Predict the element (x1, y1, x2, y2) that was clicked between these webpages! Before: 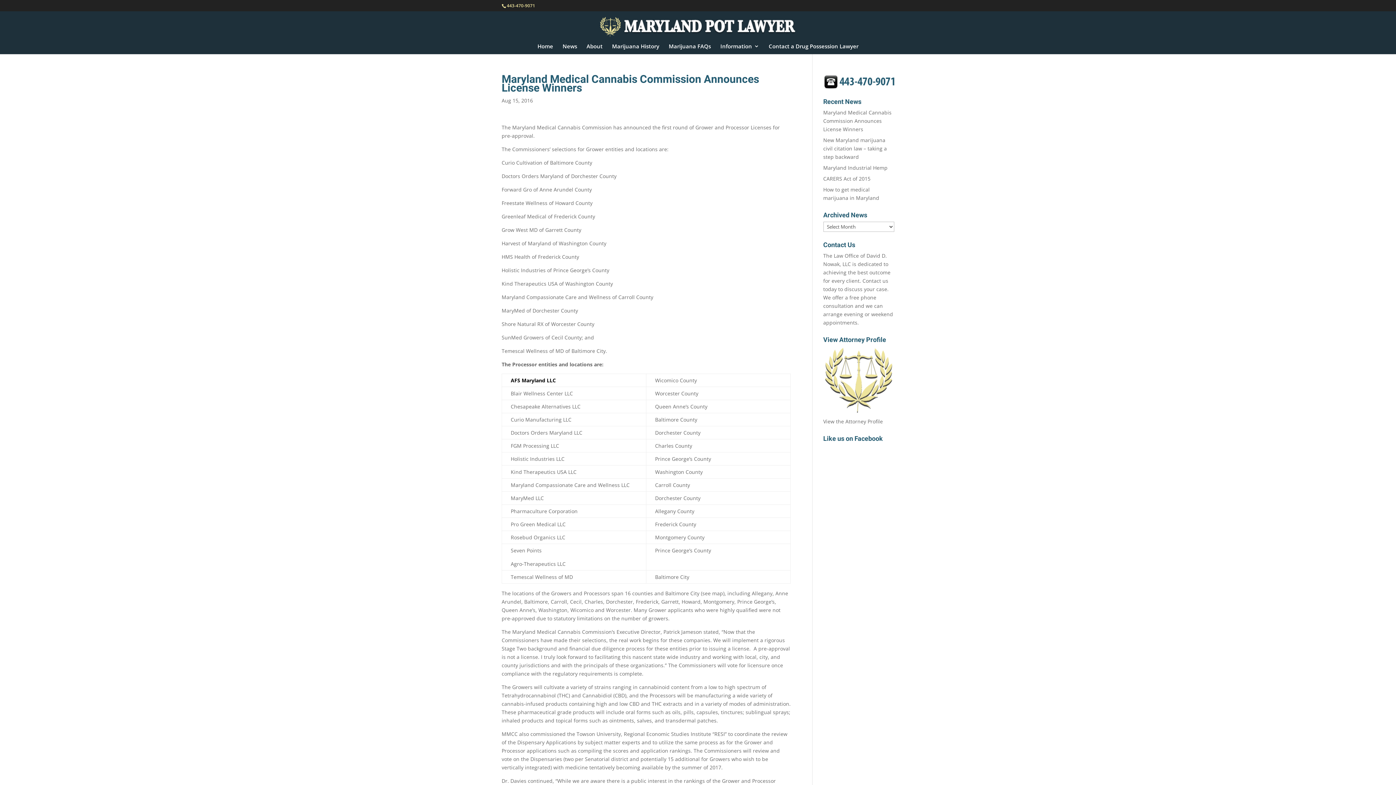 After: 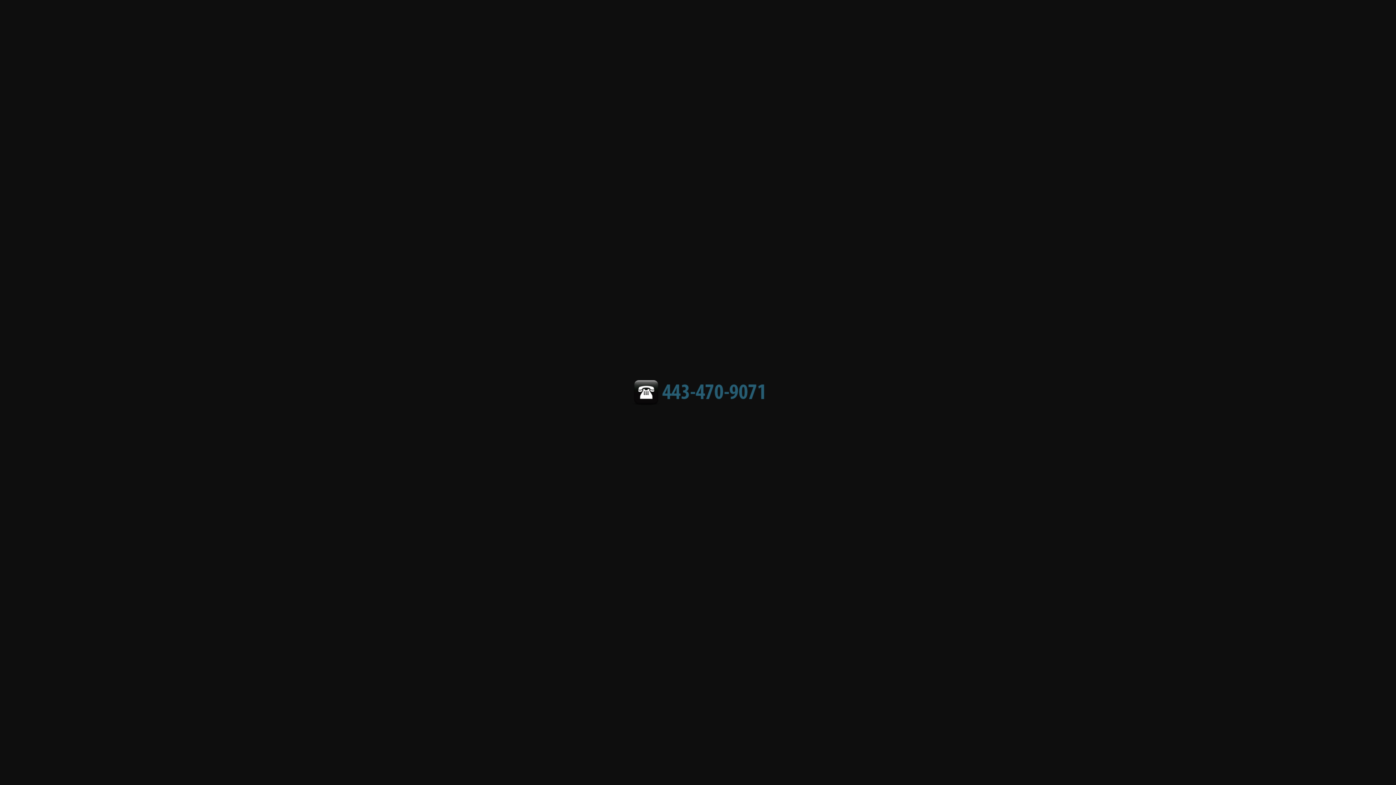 Action: bbox: (823, 75, 894, 88)